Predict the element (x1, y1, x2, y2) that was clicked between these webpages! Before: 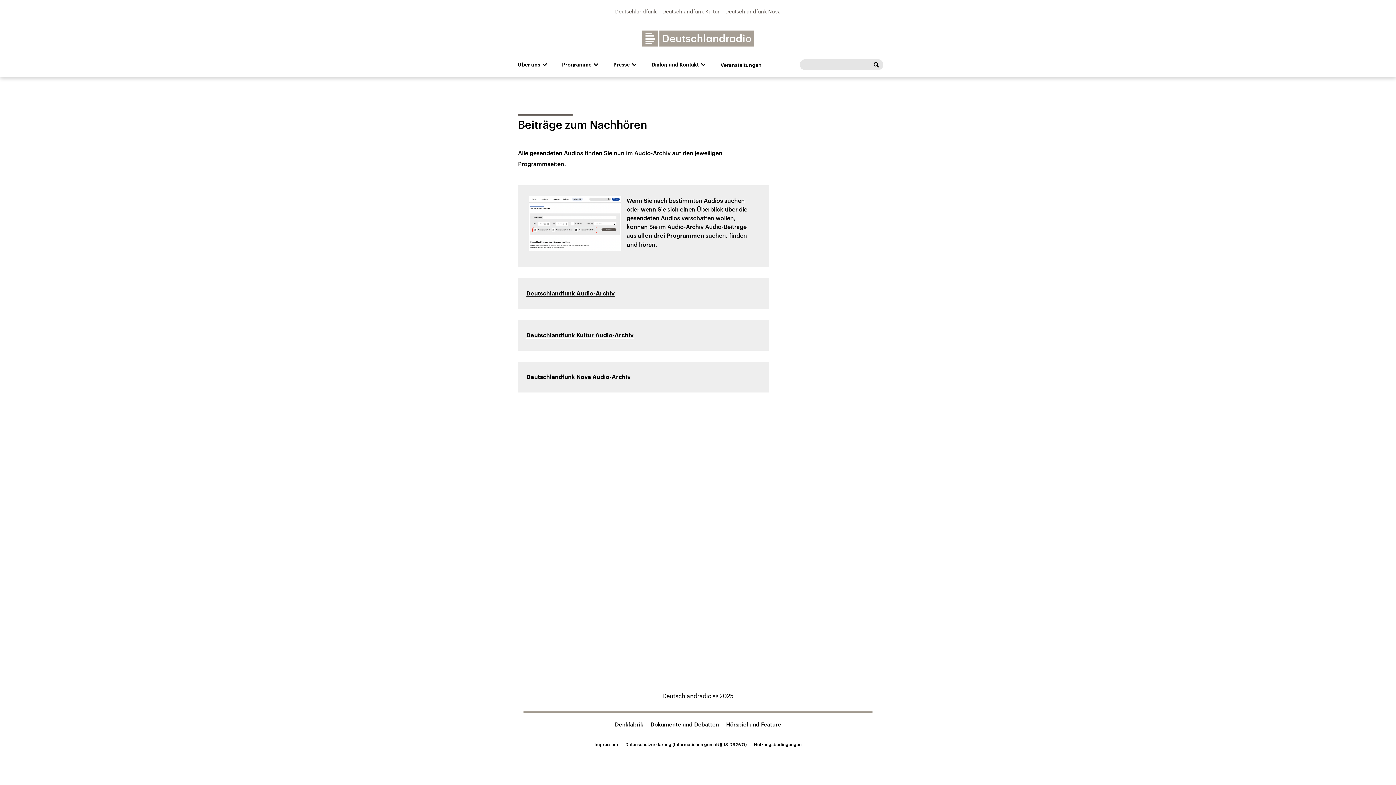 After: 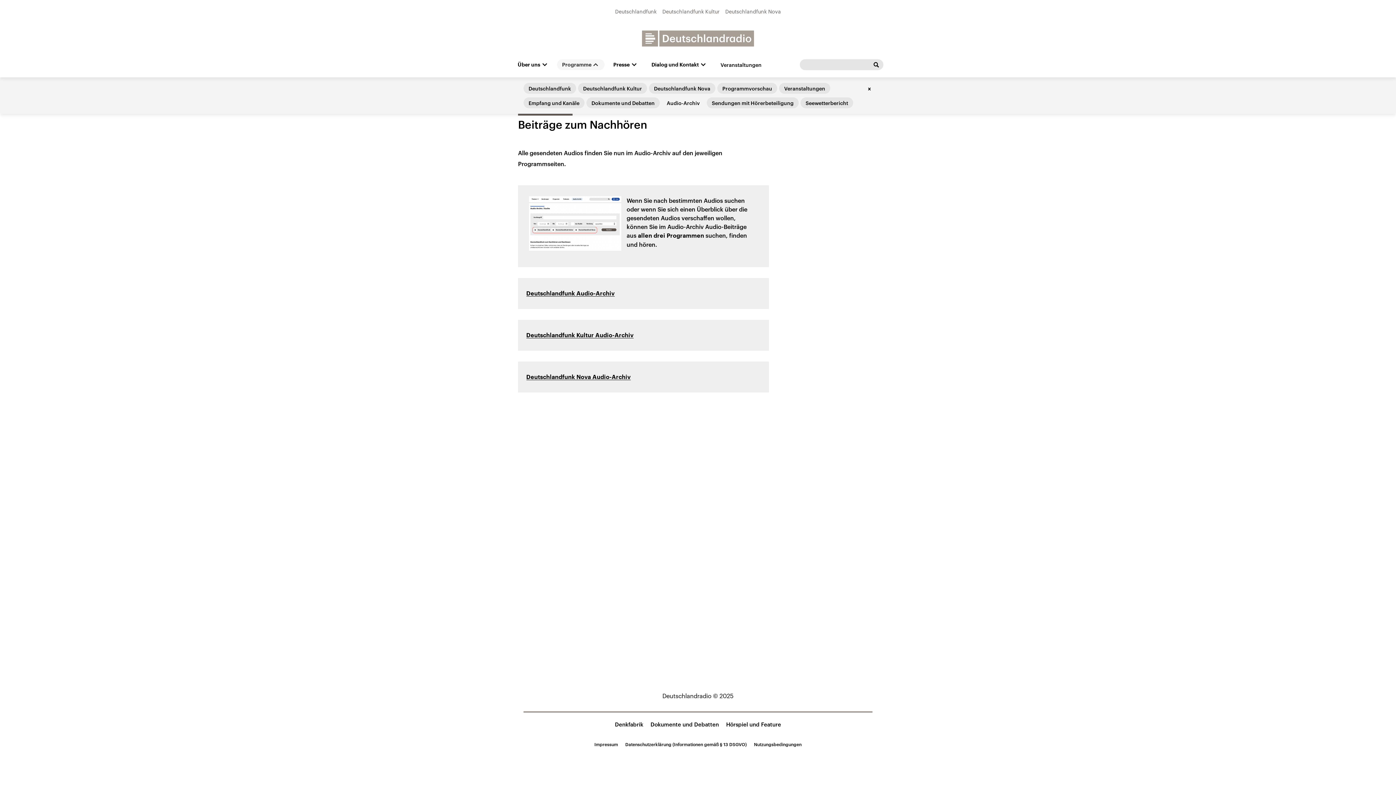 Action: bbox: (557, 59, 604, 70) label: Programme